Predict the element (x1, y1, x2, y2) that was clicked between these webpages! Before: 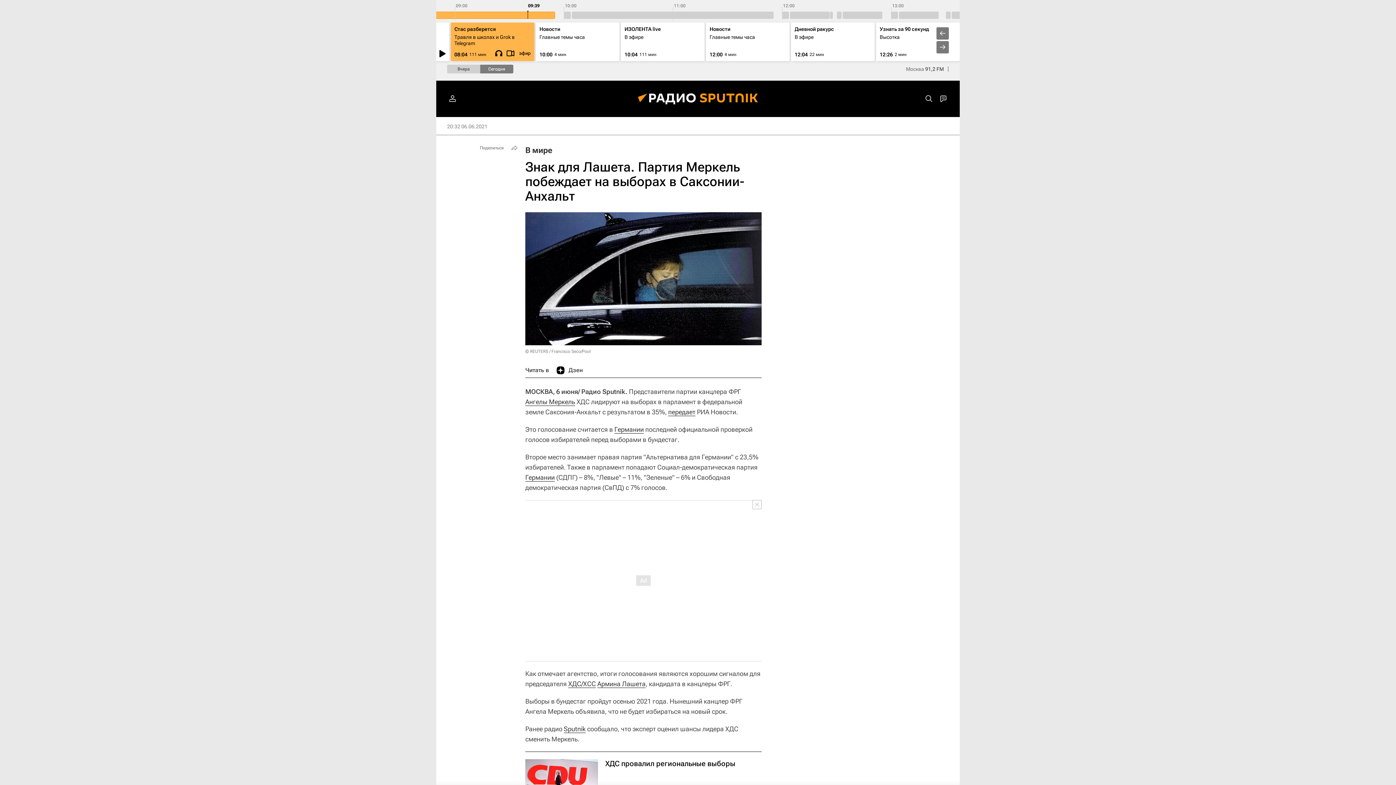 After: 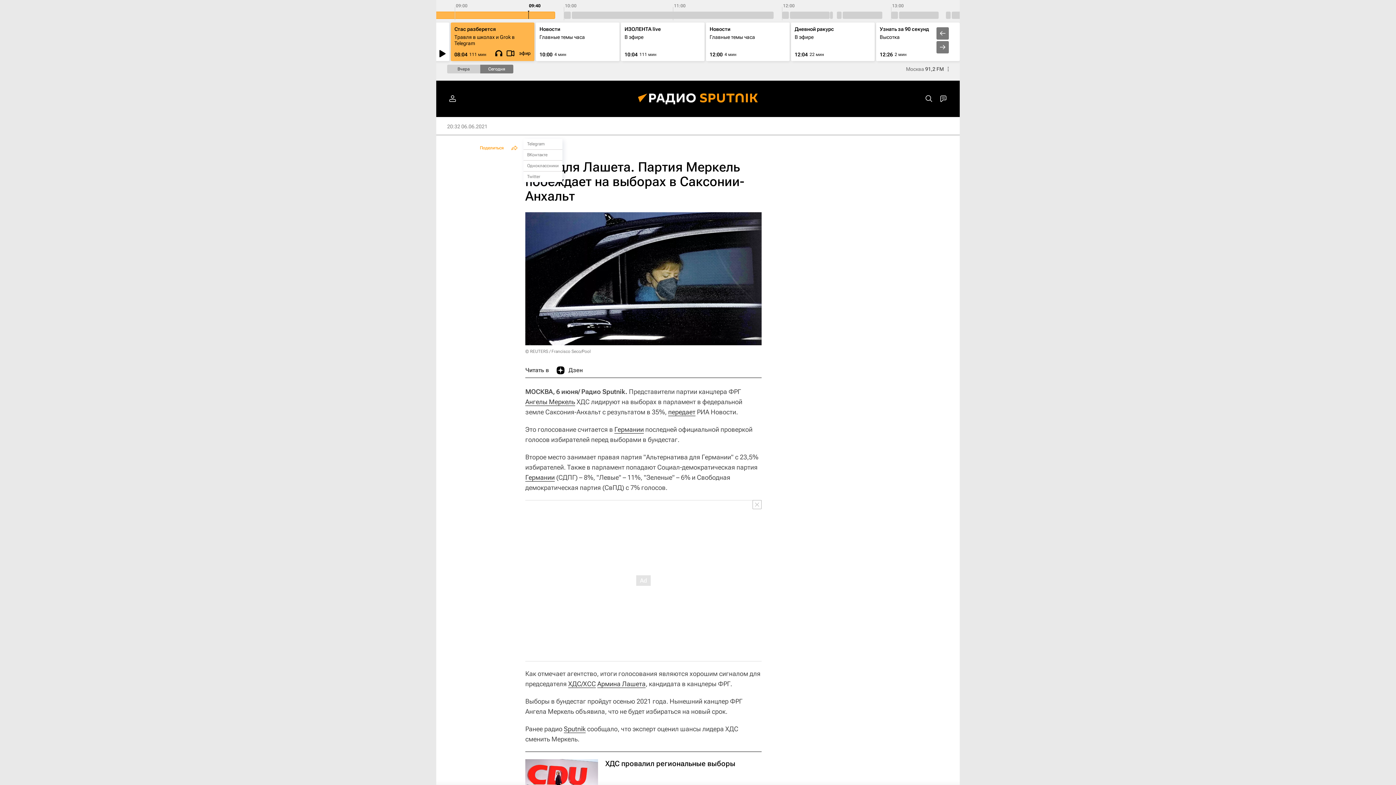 Action: bbox: (476, 142, 520, 153) label: Поделиться